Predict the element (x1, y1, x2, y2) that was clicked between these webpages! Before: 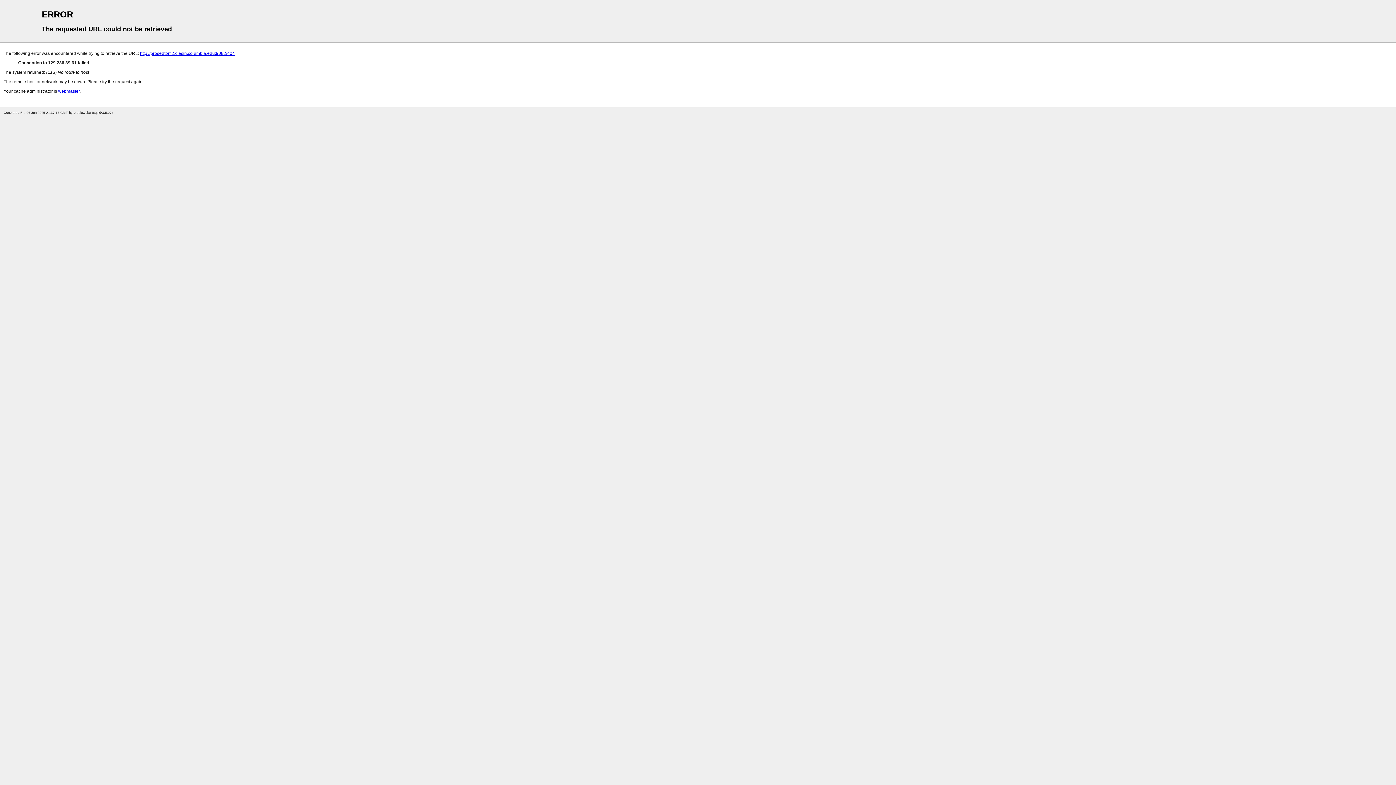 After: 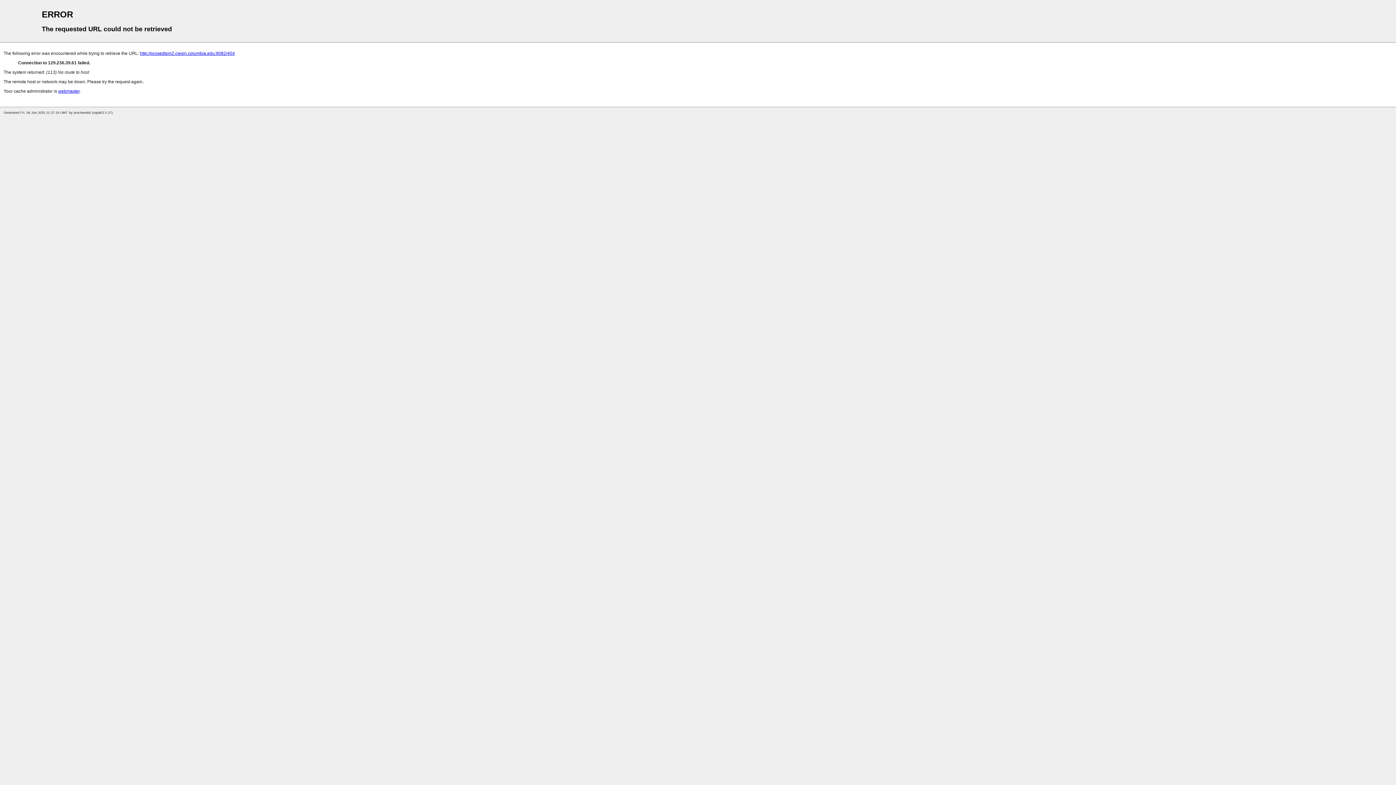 Action: bbox: (58, 88, 79, 93) label: webmaster